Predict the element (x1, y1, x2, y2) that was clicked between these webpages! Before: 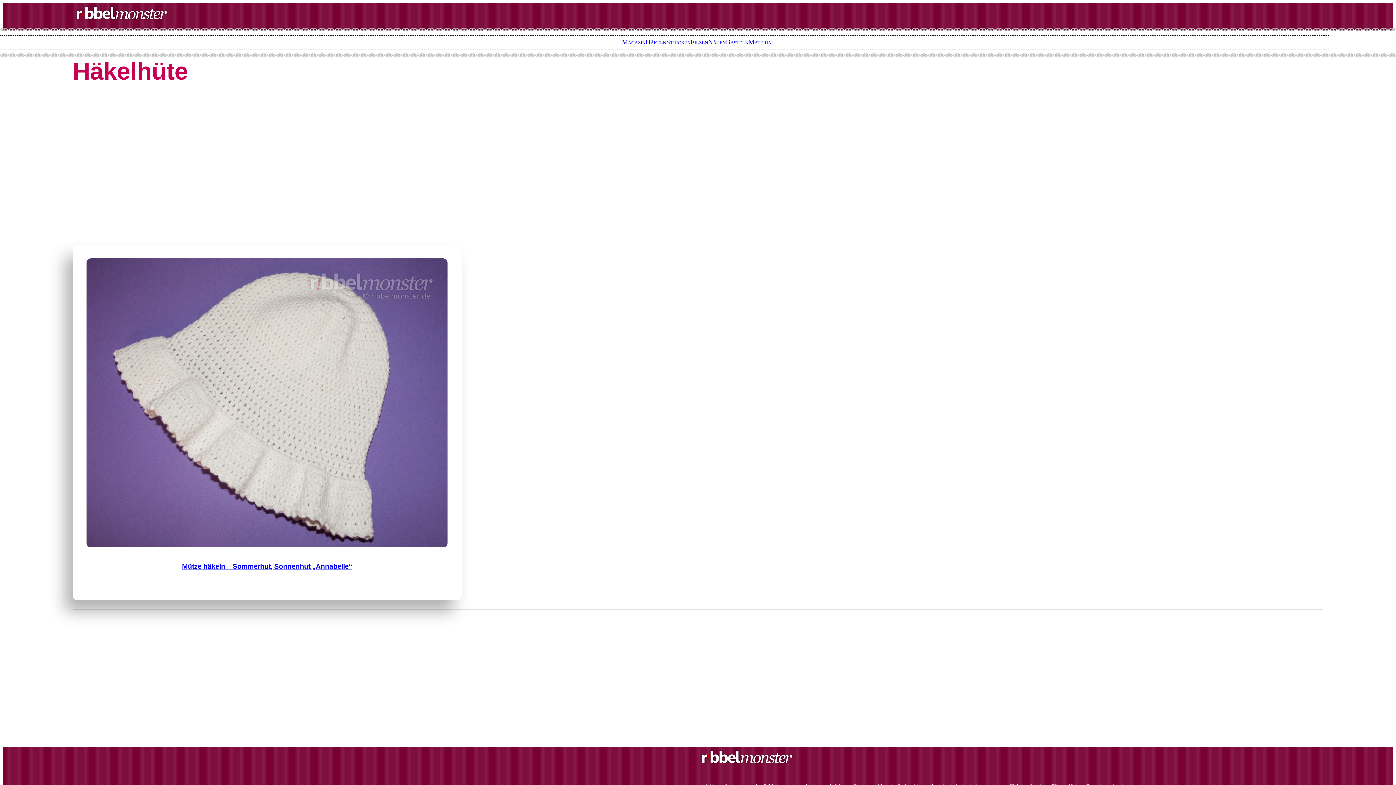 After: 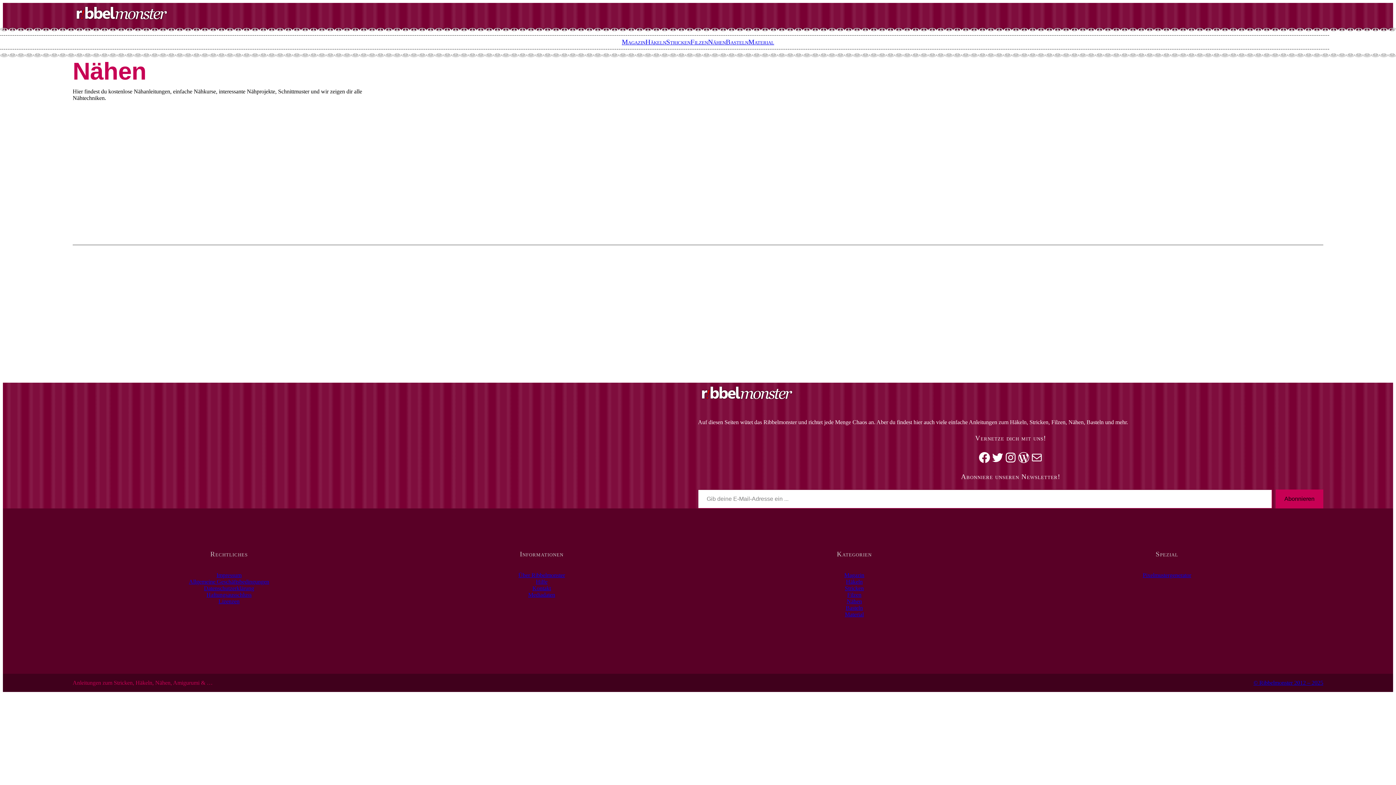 Action: label: Nähen bbox: (708, 38, 726, 45)